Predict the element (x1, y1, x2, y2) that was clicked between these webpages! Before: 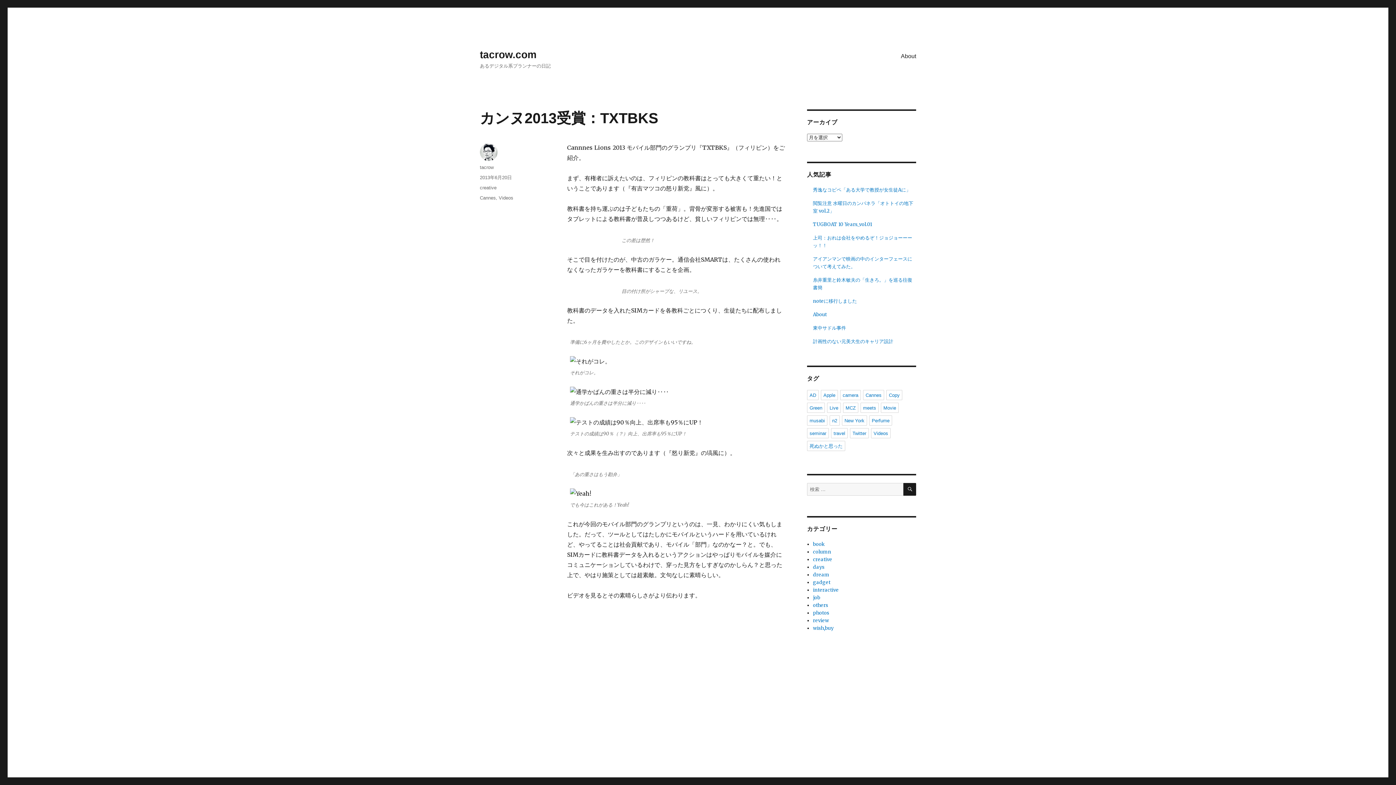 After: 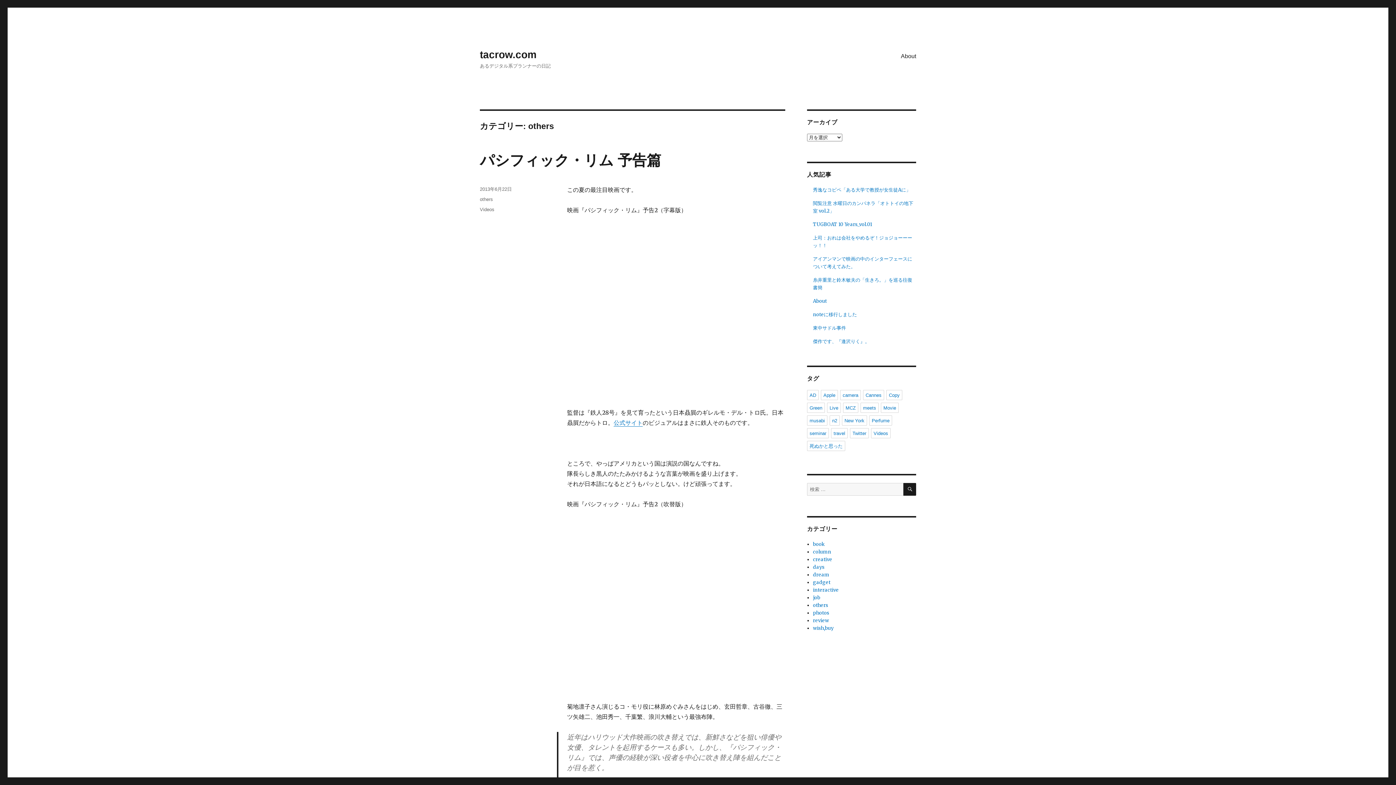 Action: label: others bbox: (813, 602, 828, 608)